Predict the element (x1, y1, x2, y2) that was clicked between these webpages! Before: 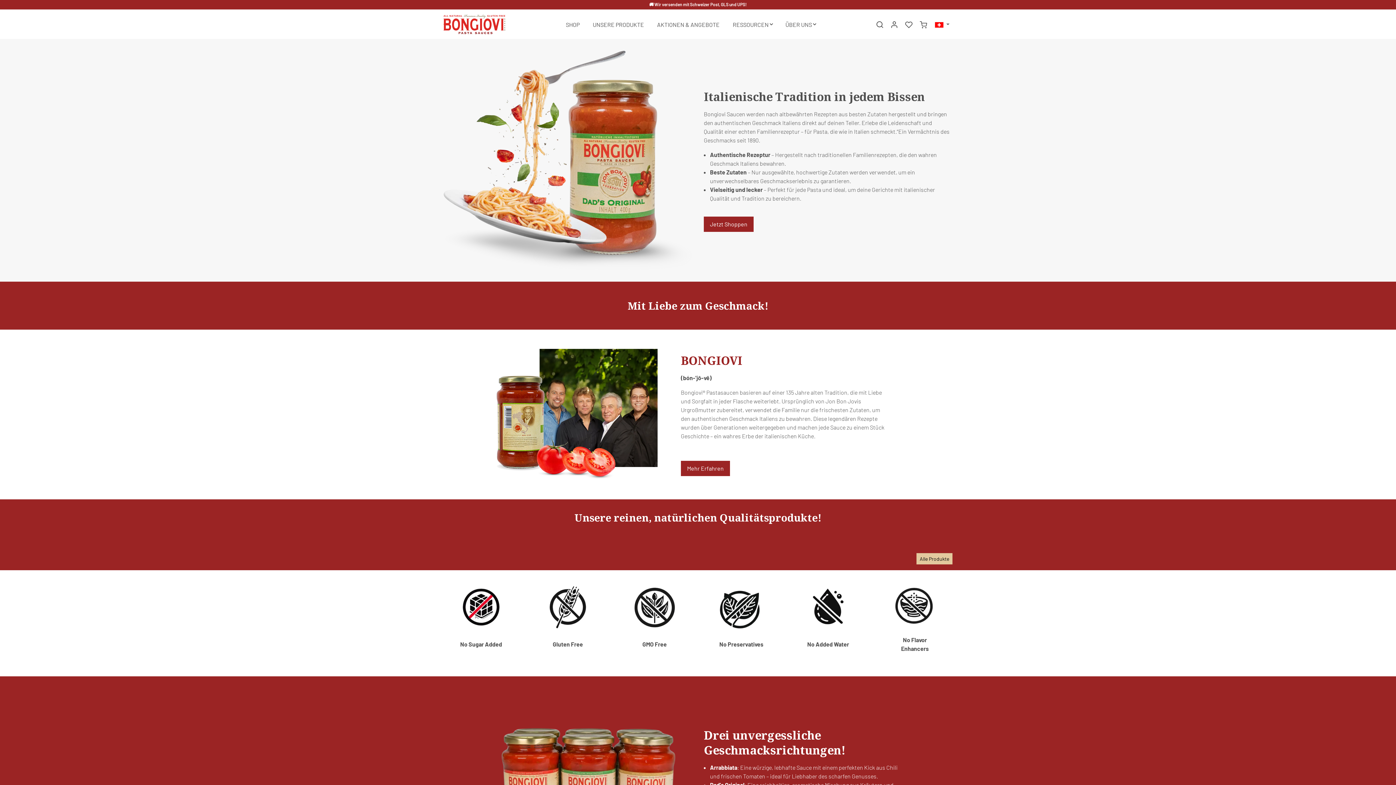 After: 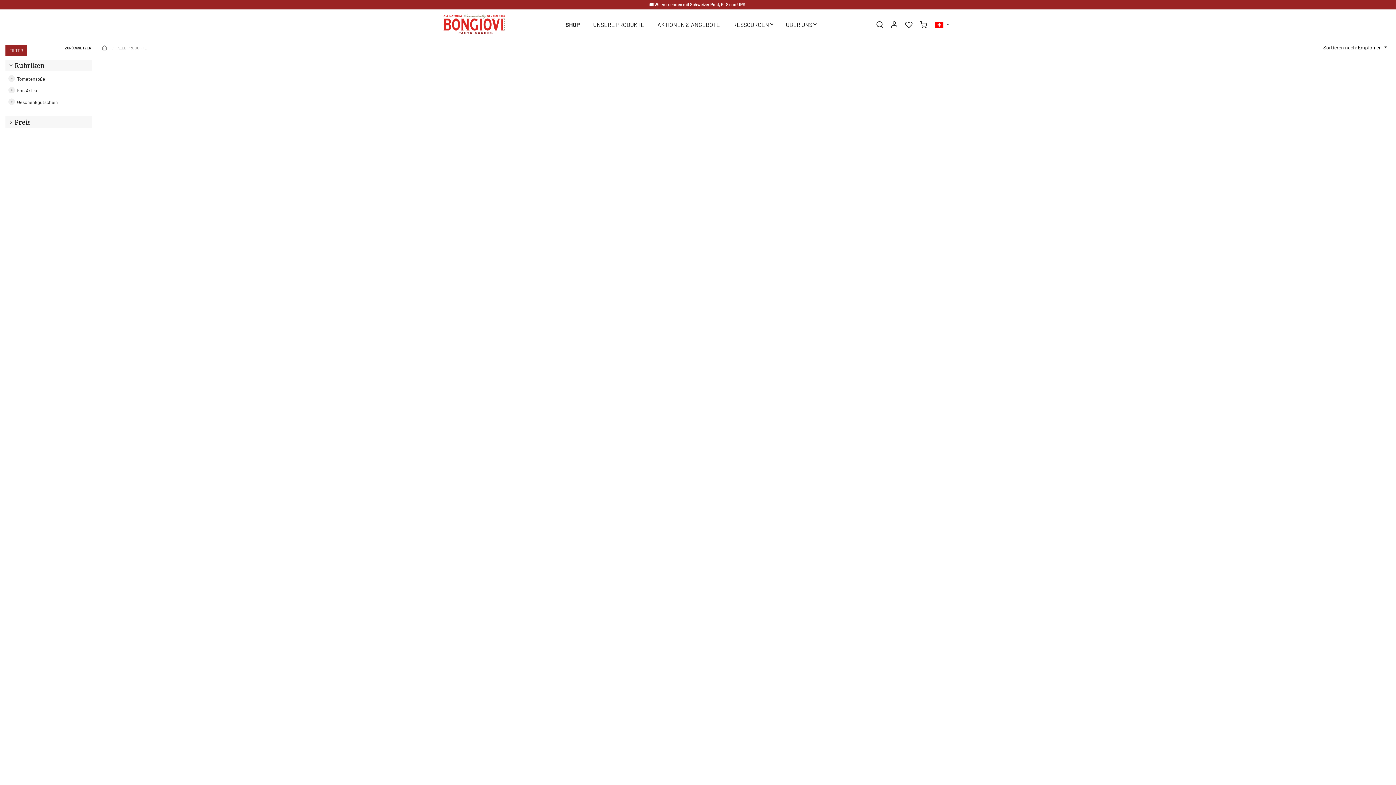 Action: label: SHOP bbox: (559, 16, 586, 32)